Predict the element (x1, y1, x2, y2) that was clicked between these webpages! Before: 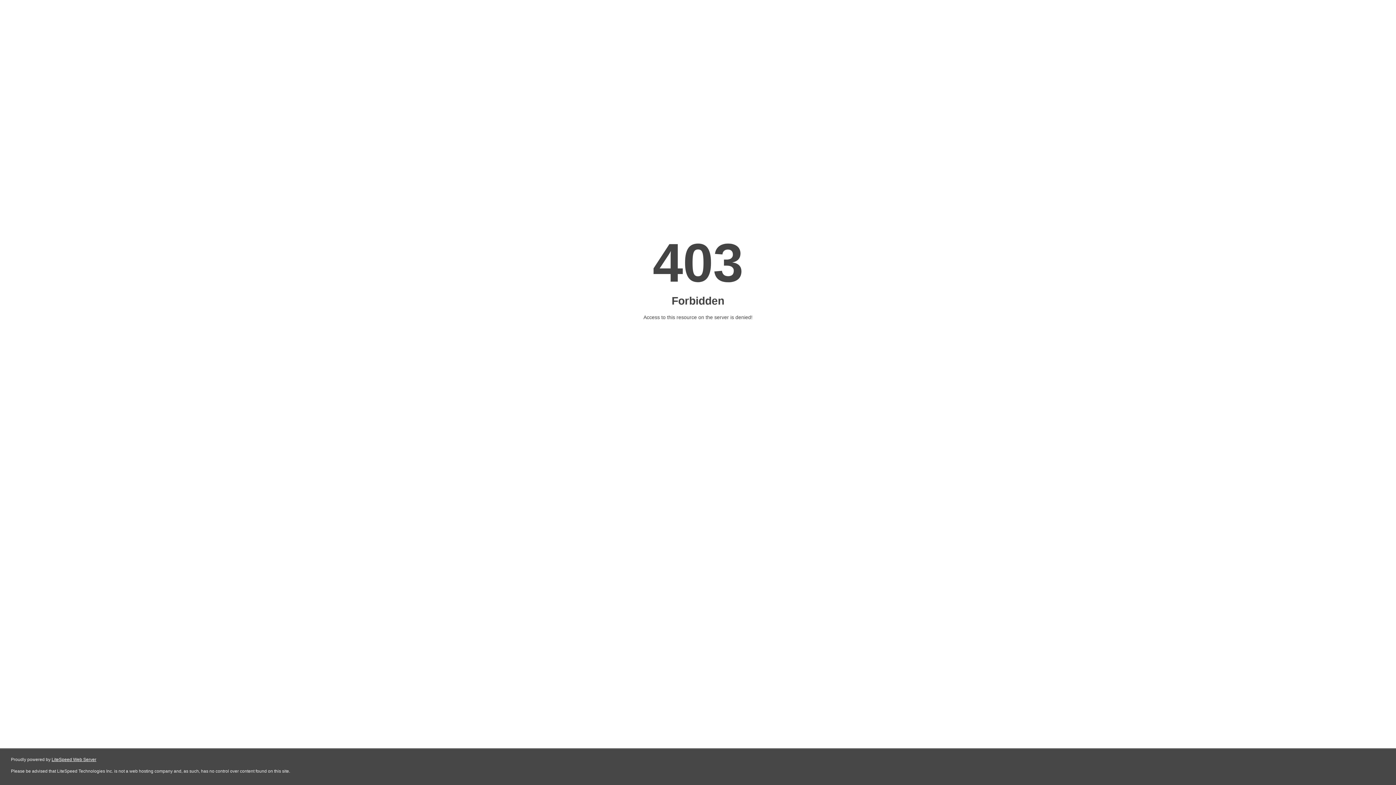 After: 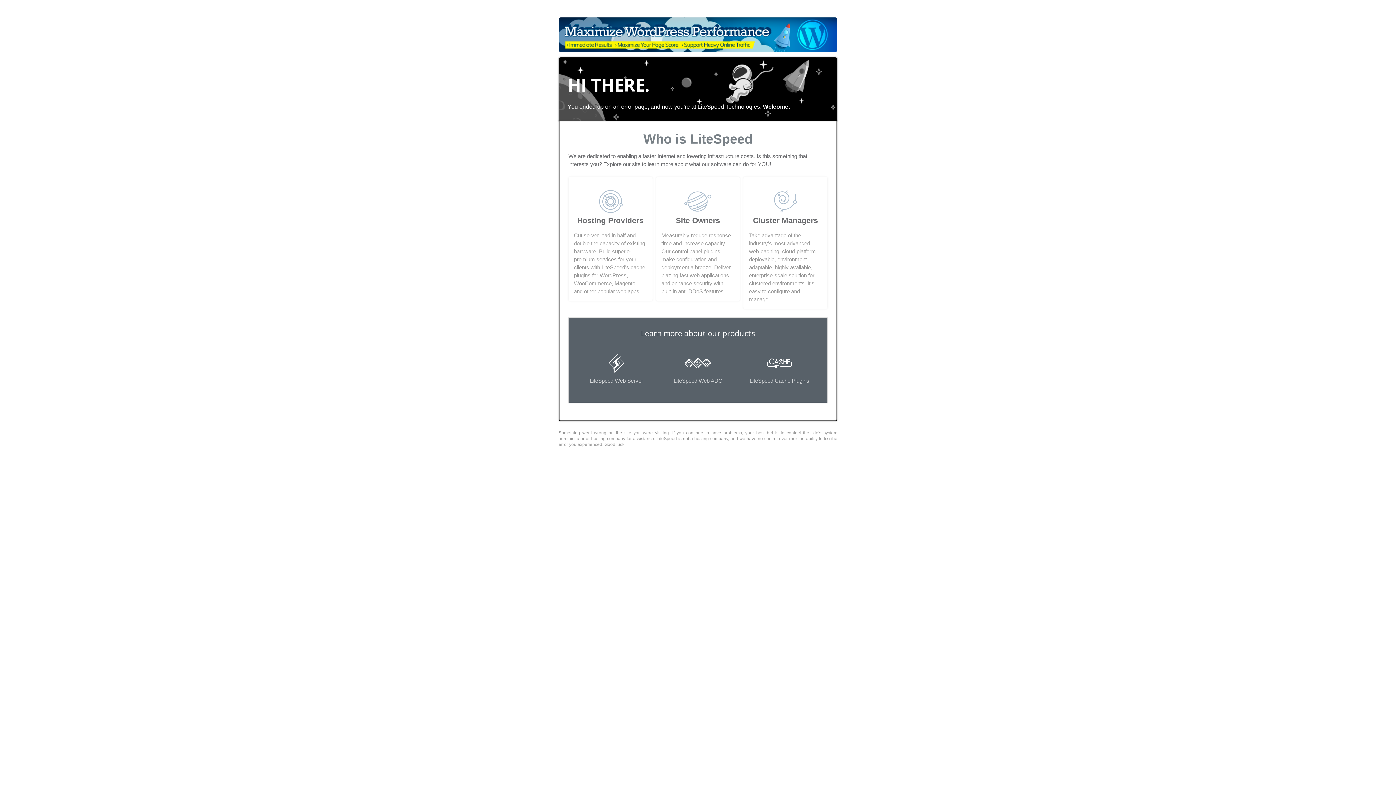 Action: label: LiteSpeed Web Server bbox: (51, 757, 96, 762)